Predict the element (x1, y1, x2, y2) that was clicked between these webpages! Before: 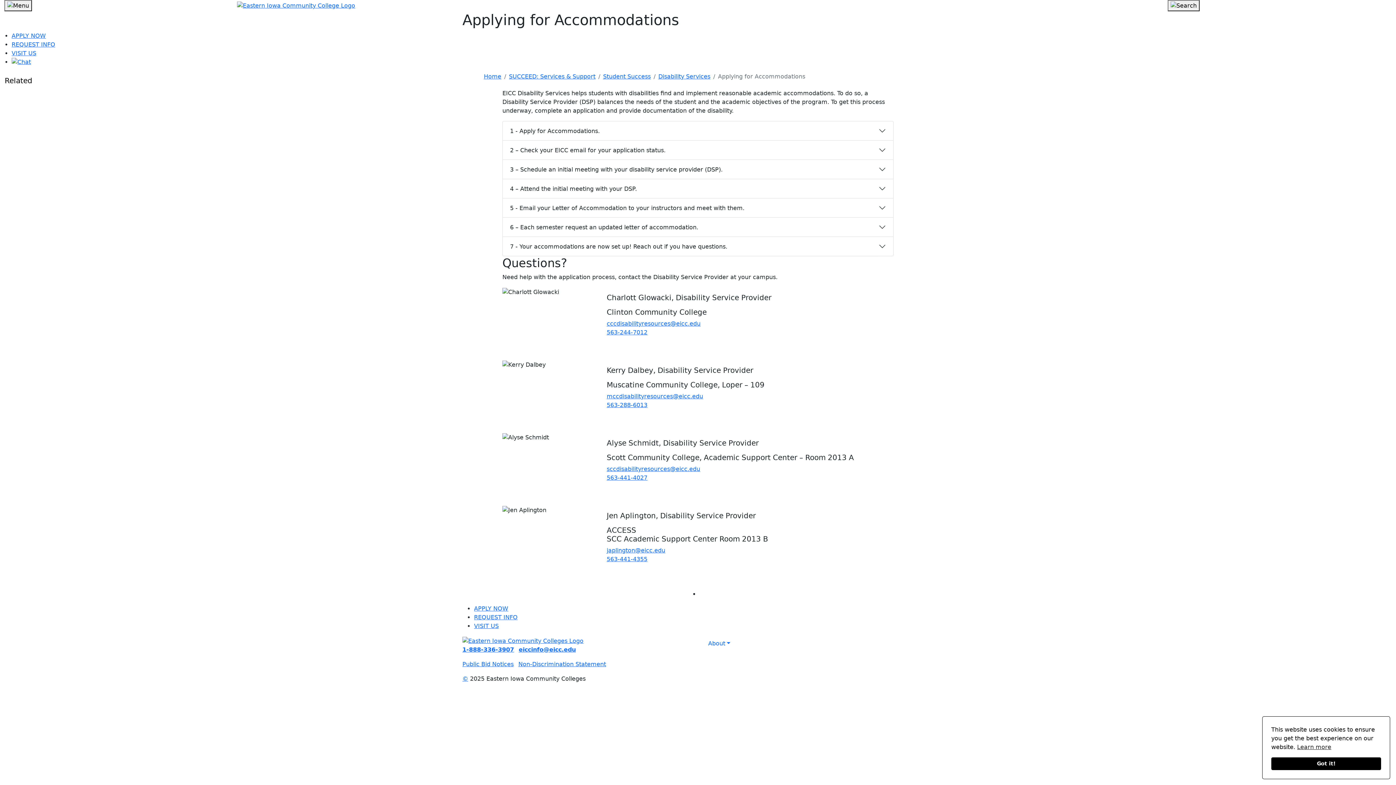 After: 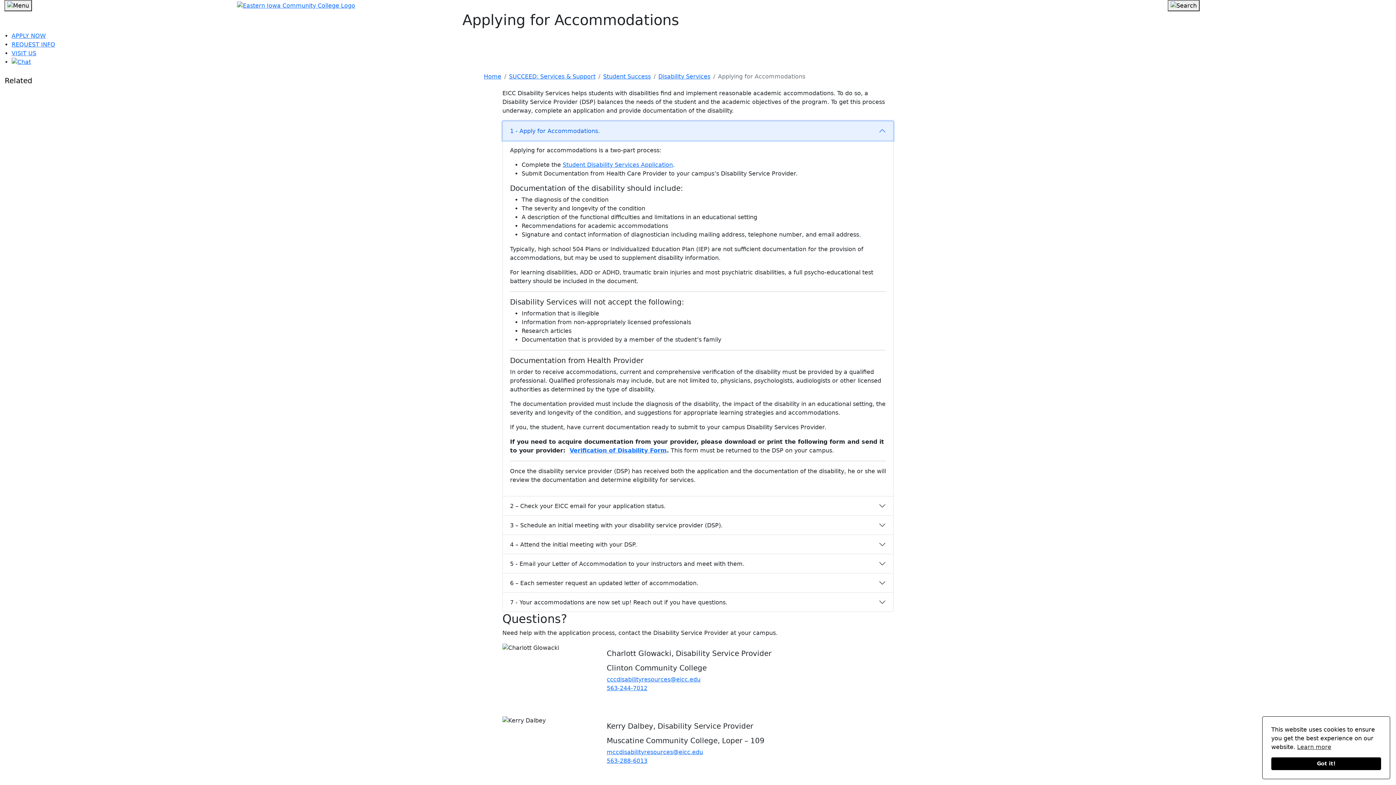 Action: bbox: (502, 121, 893, 140) label: 1 - Apply for Accommodations.